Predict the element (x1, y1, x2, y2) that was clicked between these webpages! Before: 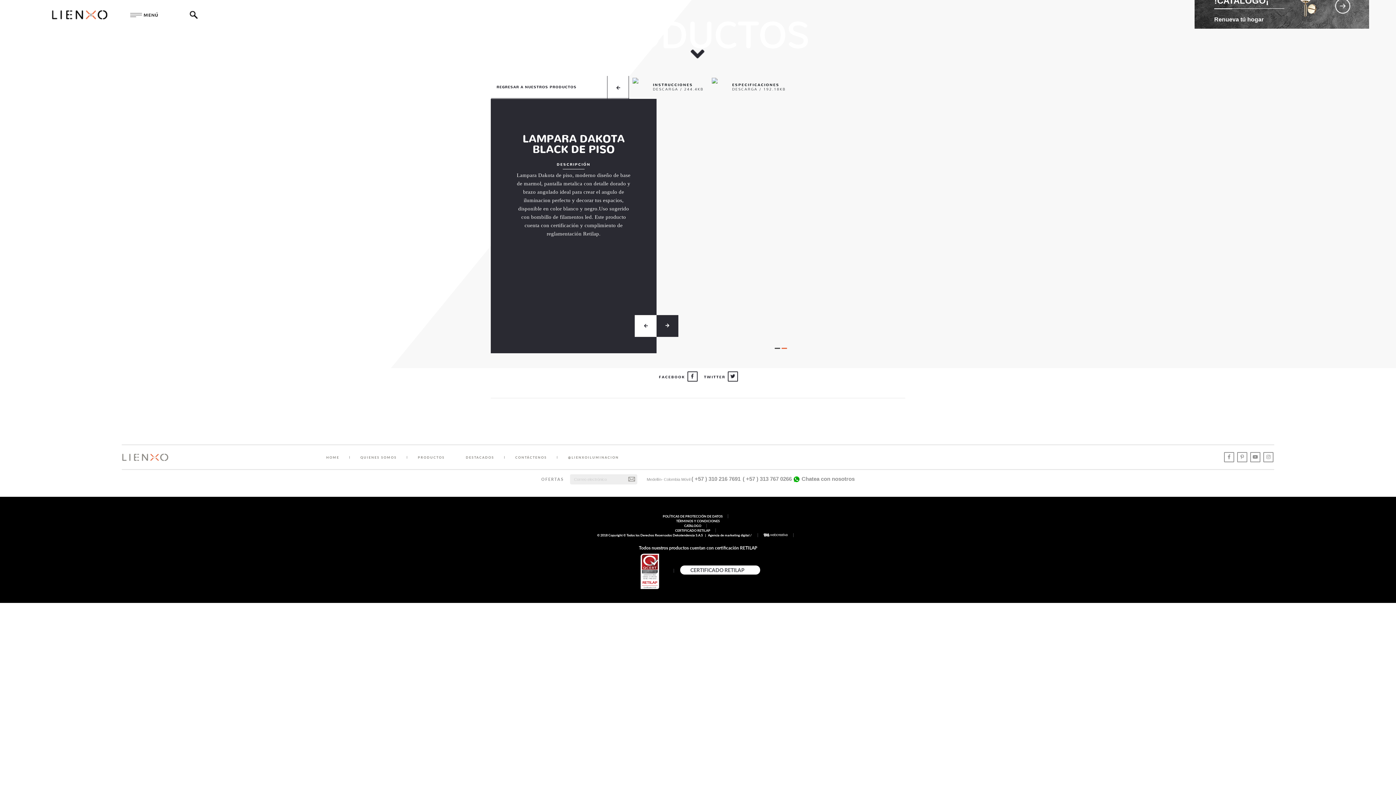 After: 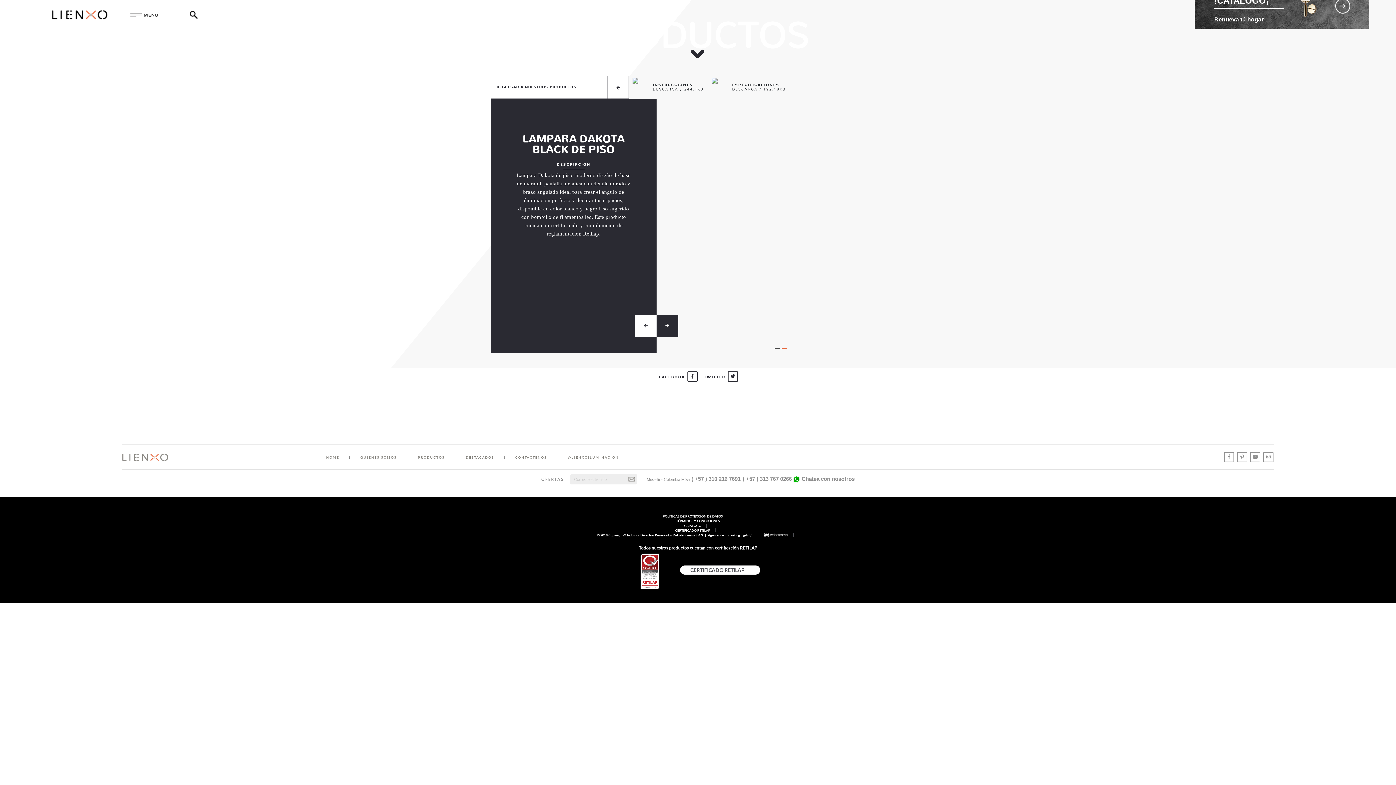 Action: bbox: (742, 476, 791, 482) label: ( +57 ) 313 767 0266